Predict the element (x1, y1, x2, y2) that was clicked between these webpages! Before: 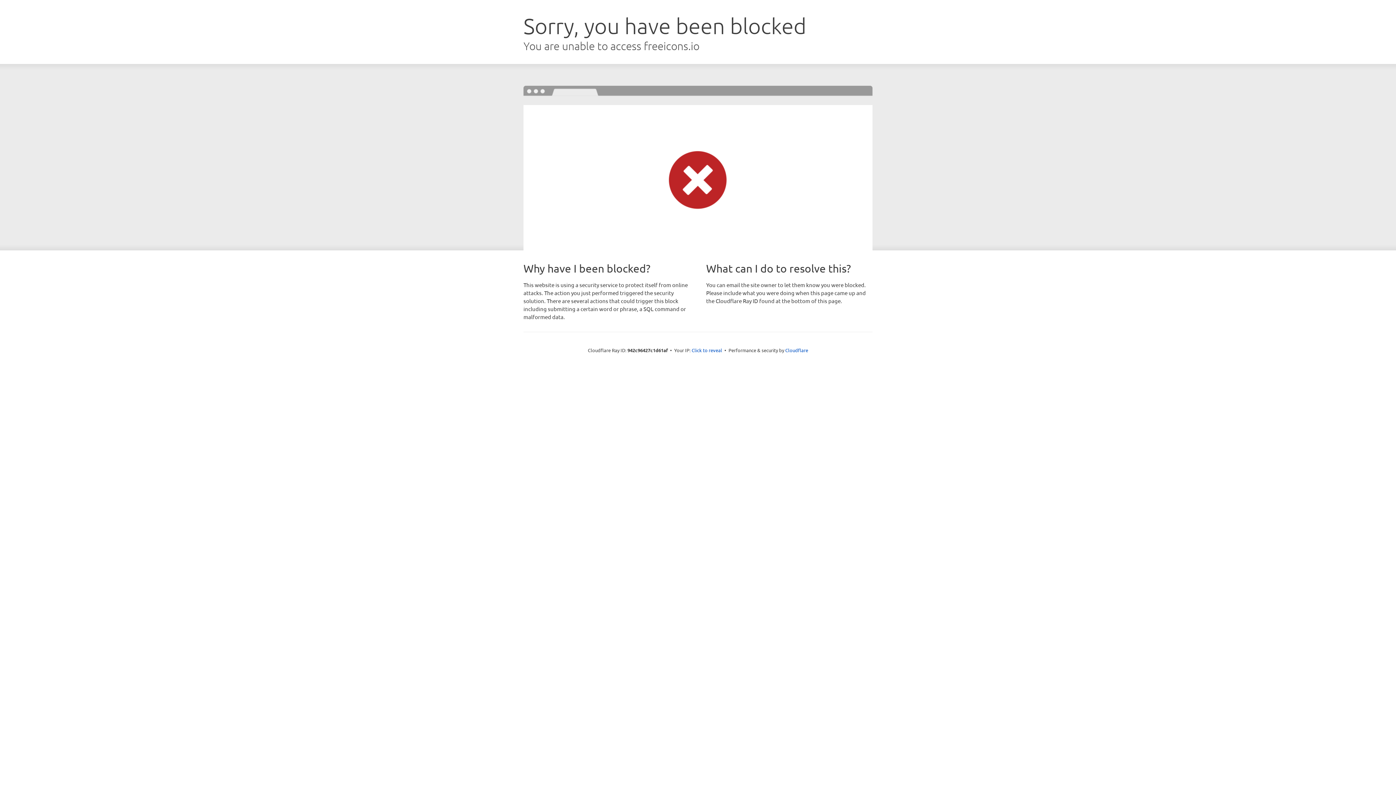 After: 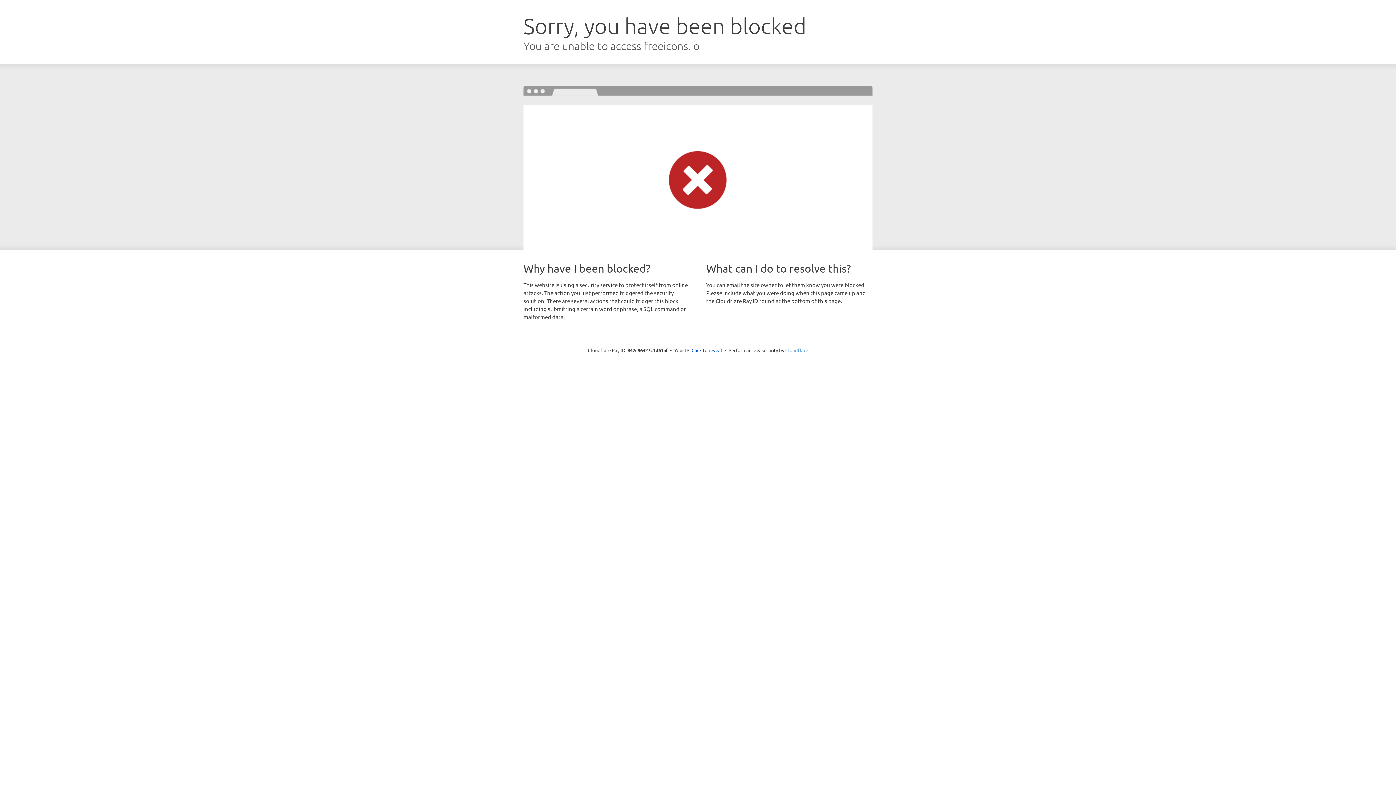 Action: bbox: (785, 347, 808, 353) label: Cloudflare